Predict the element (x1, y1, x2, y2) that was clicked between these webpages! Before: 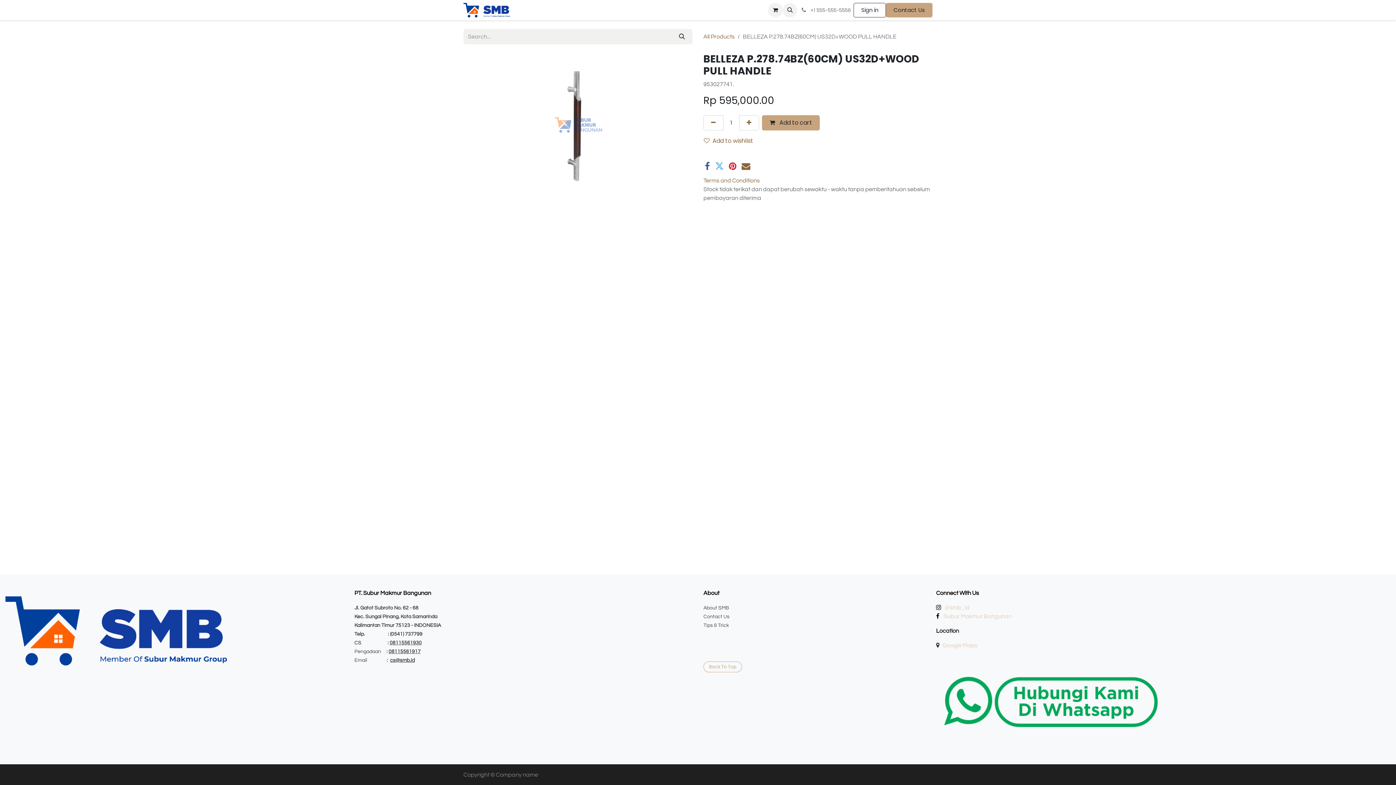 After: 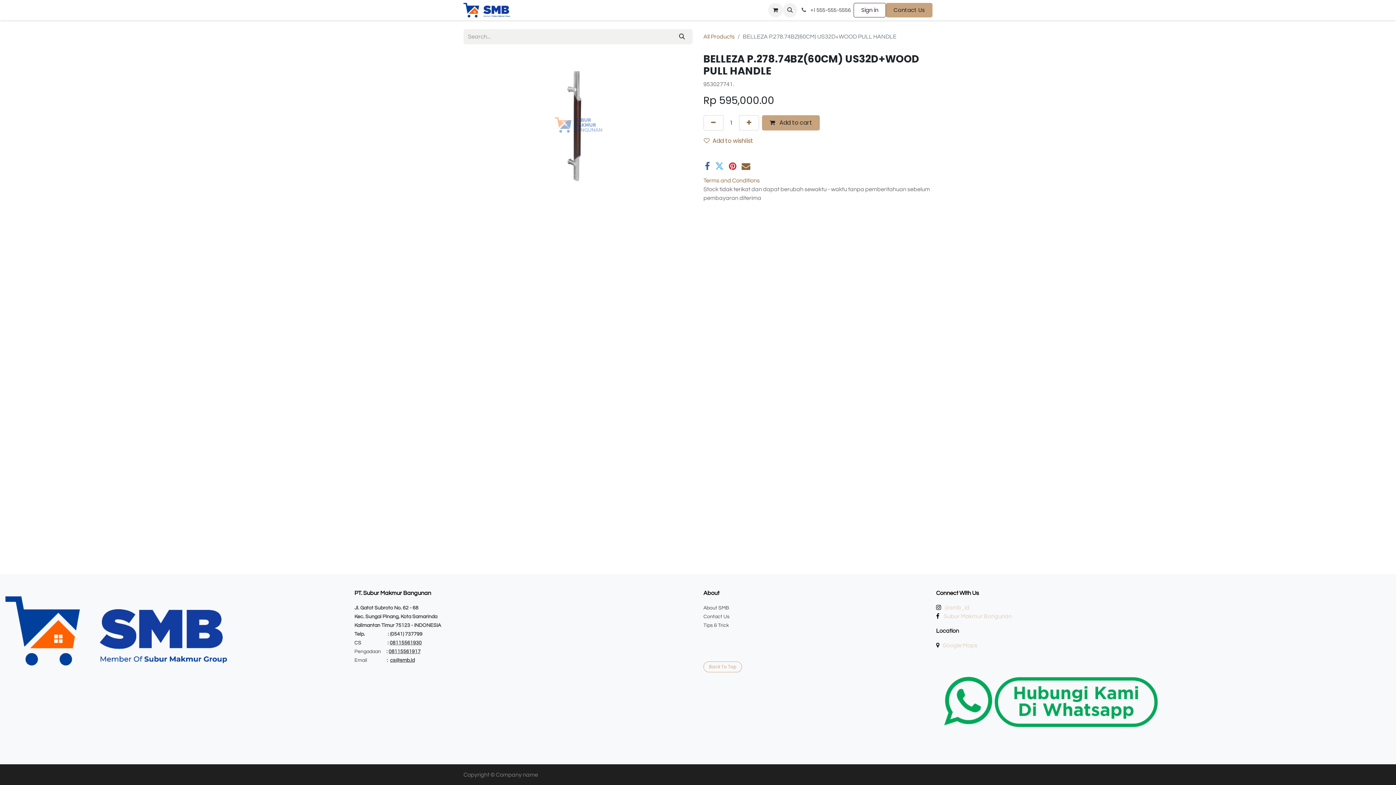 Action: bbox: (797, 3, 853, 17) label:  +1 555-555-5556